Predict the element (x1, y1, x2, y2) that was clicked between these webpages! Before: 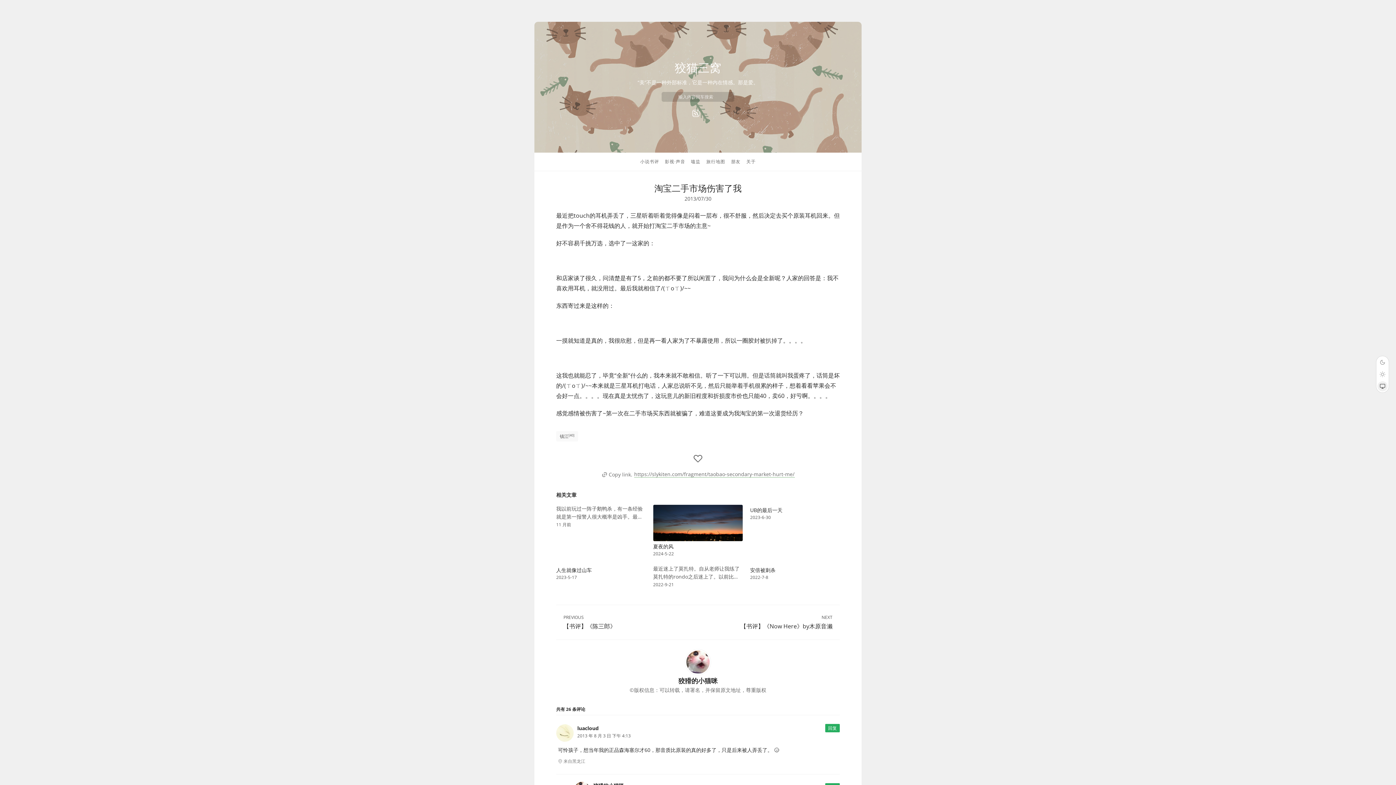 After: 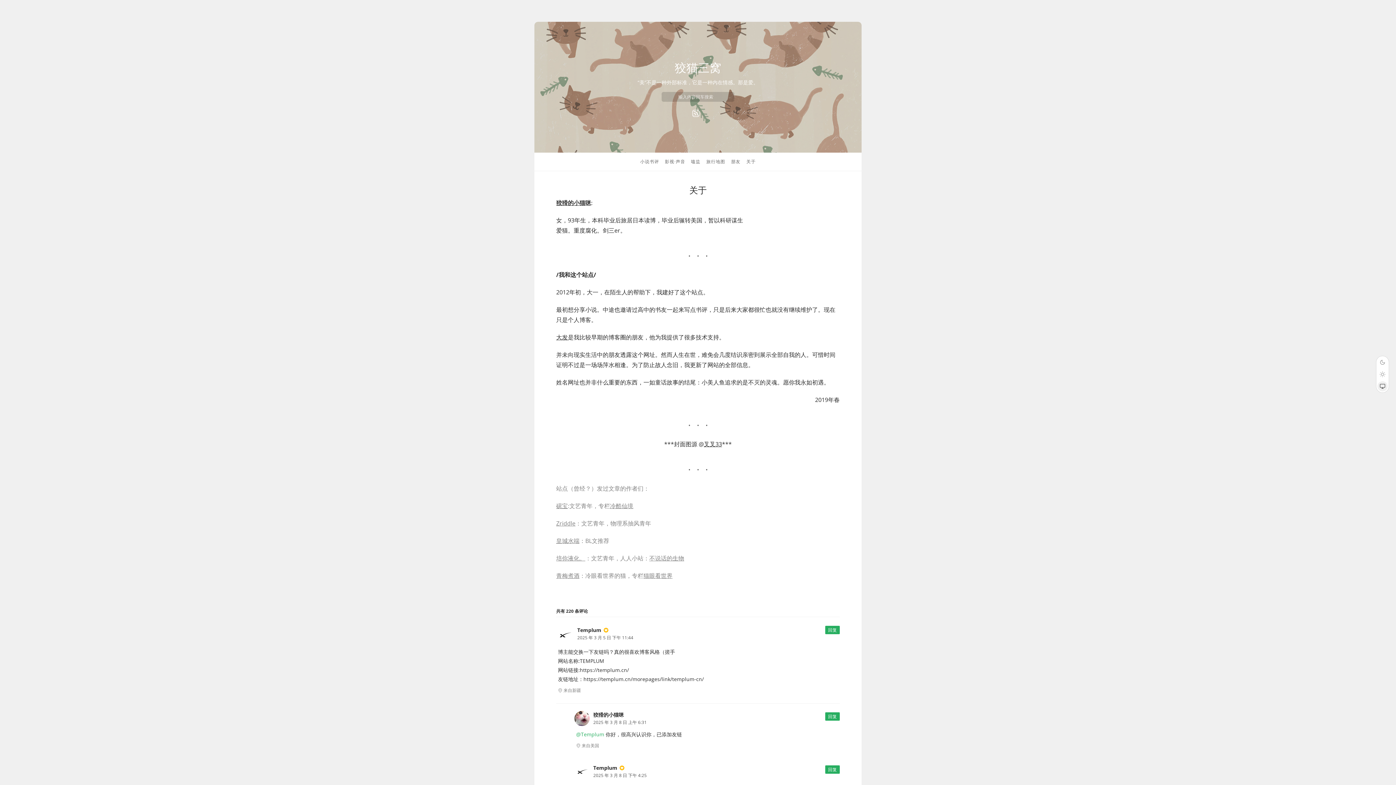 Action: bbox: (746, 158, 756, 164) label: 关于